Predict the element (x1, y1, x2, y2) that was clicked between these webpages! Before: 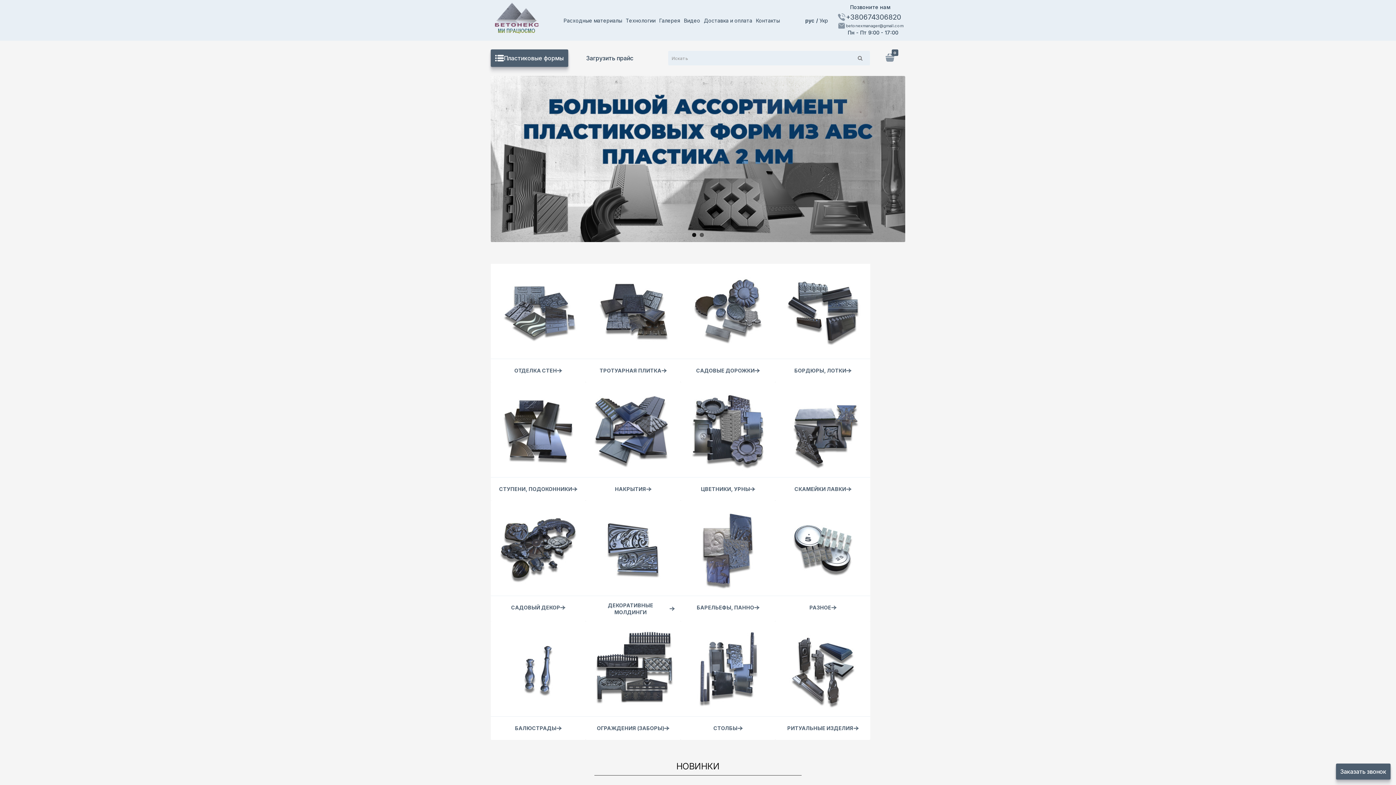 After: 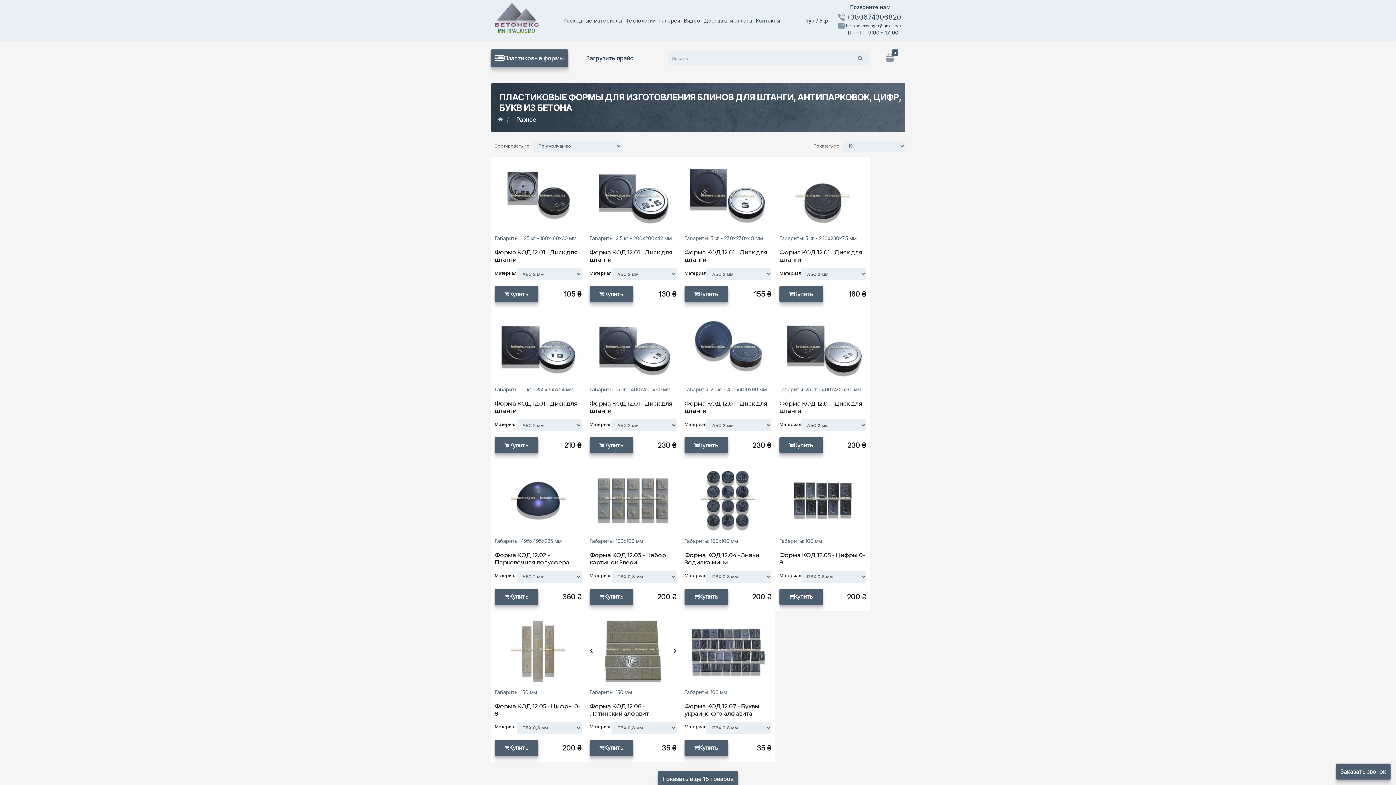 Action: label: РАЗНОЕ bbox: (775, 500, 870, 619)